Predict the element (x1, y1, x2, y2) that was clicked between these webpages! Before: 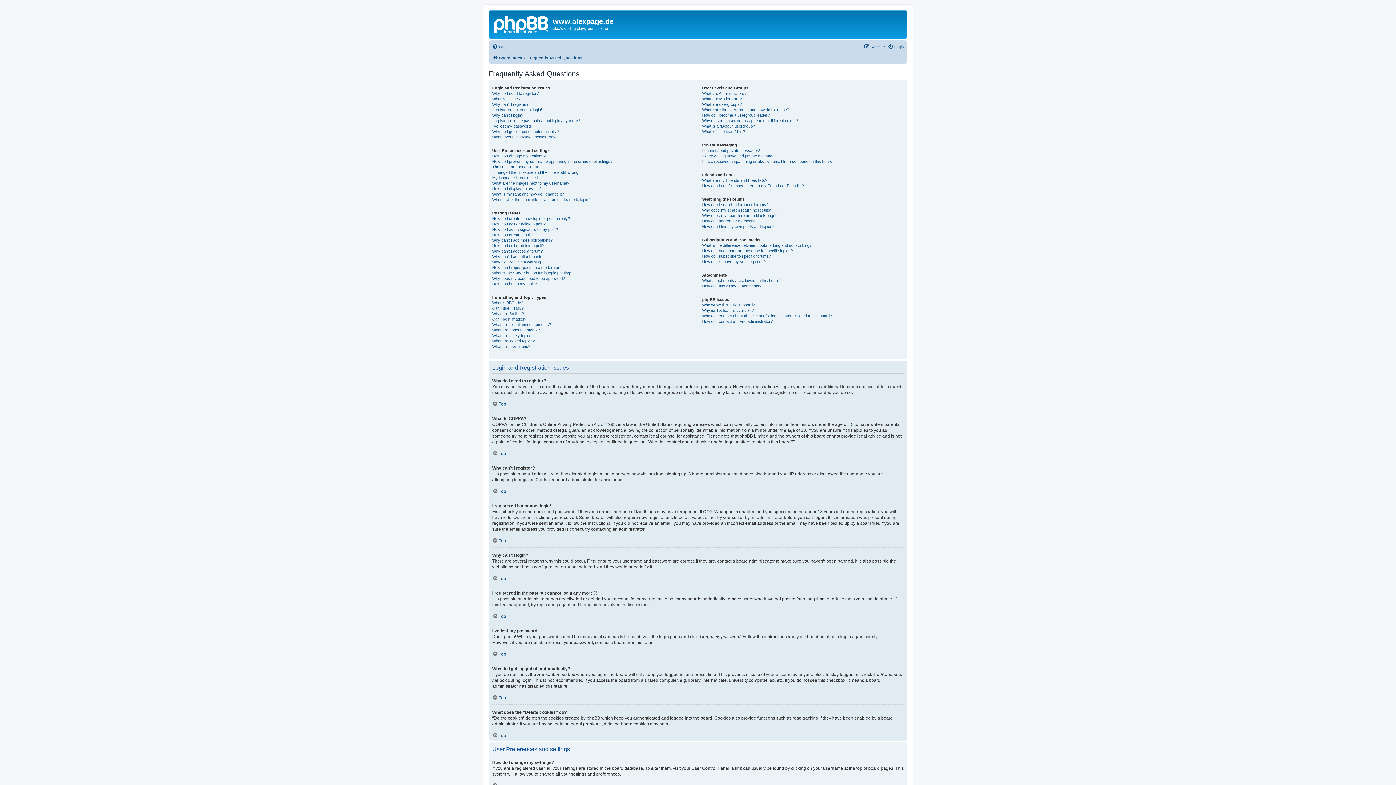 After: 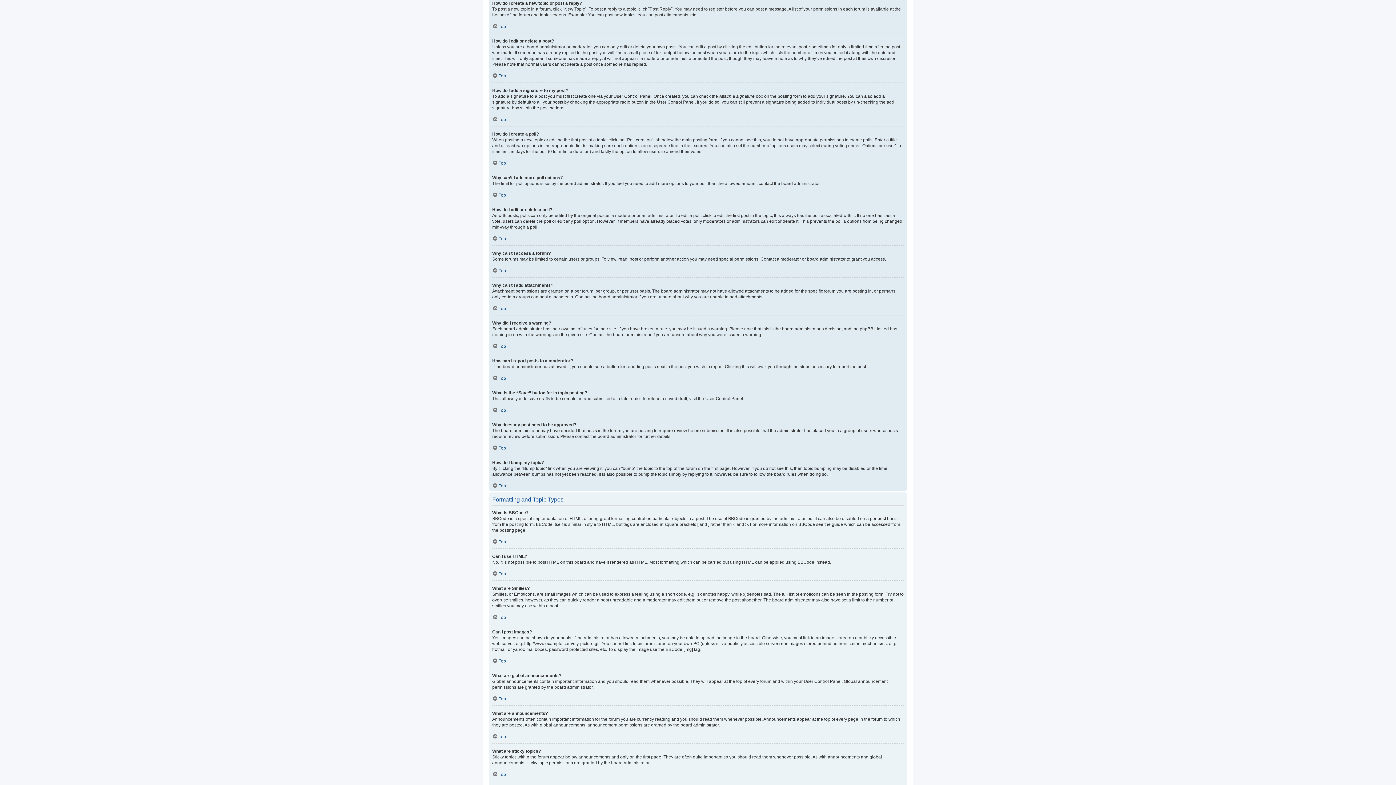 Action: label: How do I create a new topic or post a reply? bbox: (492, 215, 570, 221)